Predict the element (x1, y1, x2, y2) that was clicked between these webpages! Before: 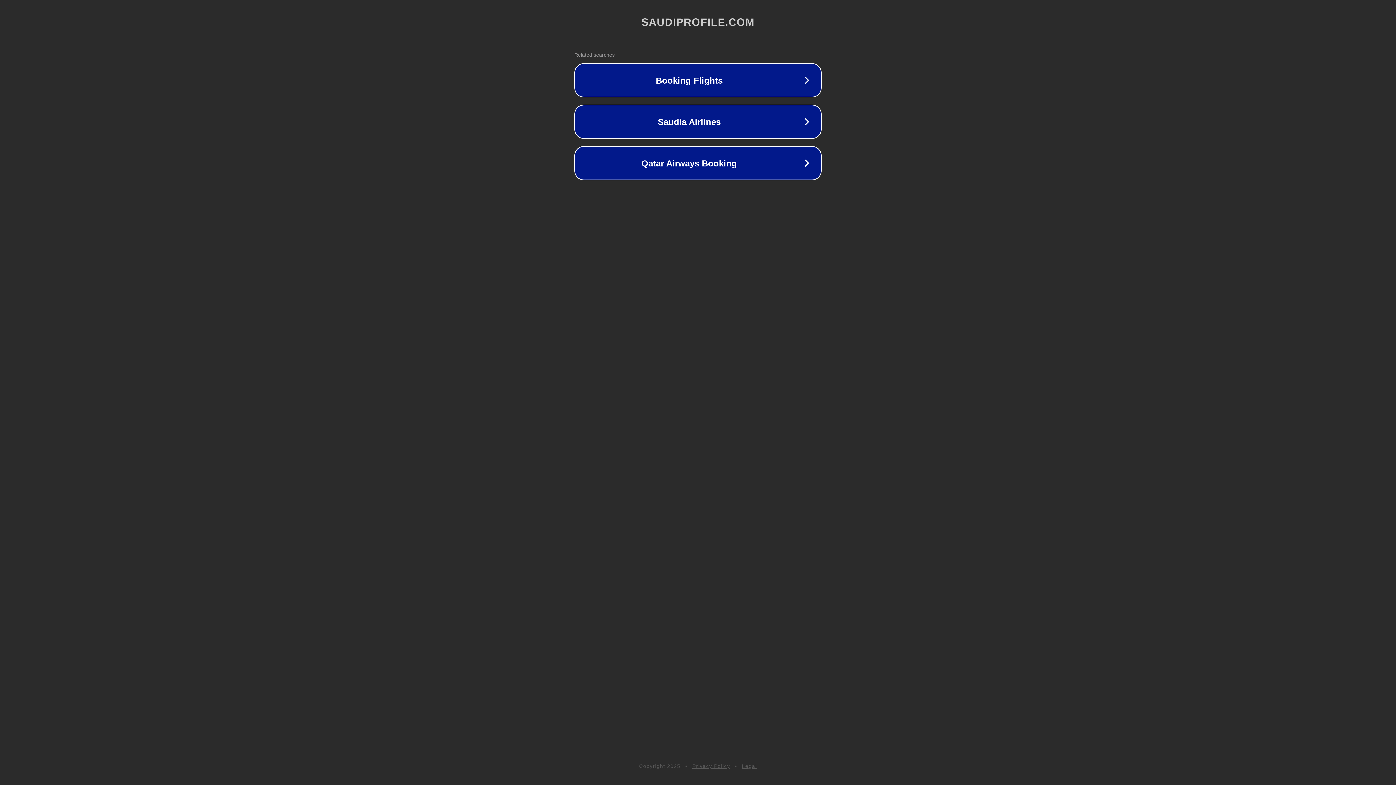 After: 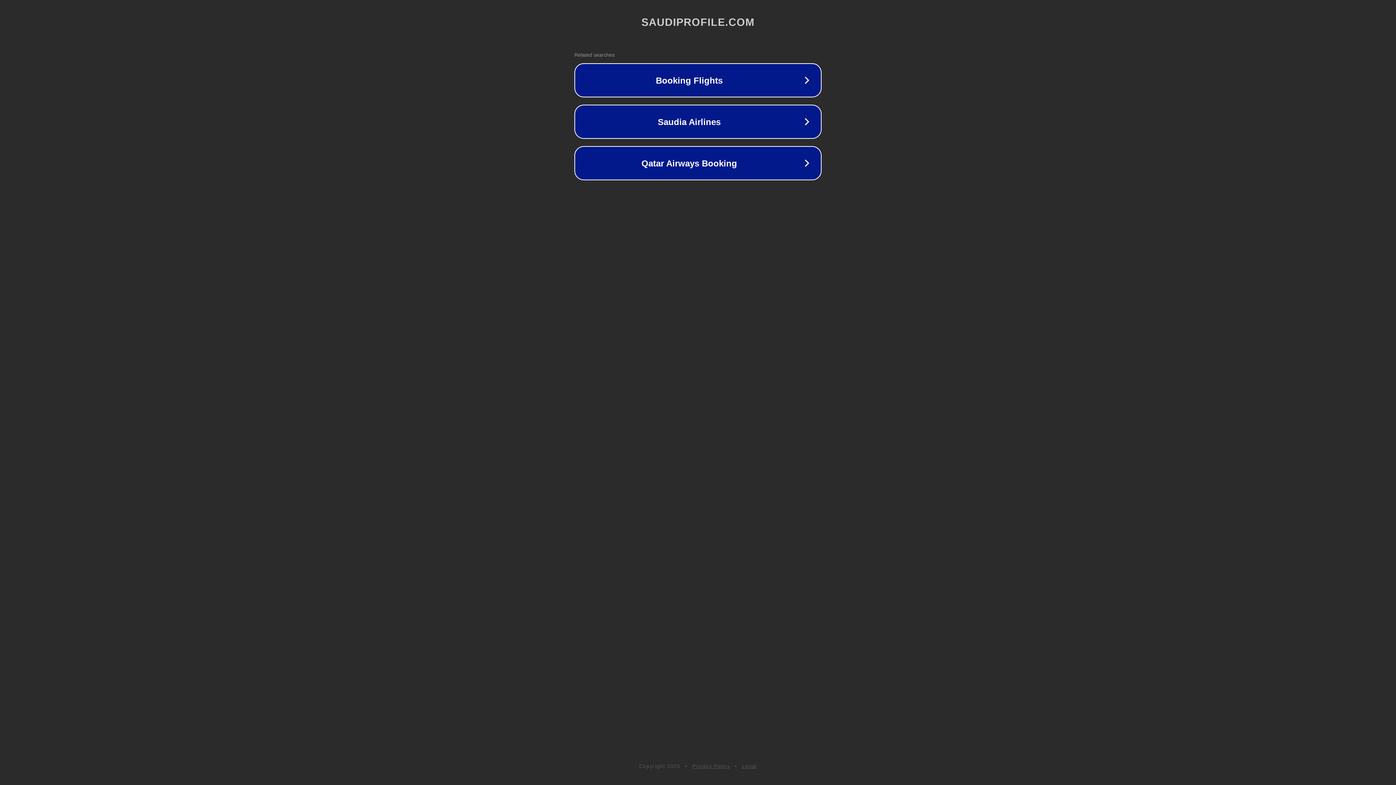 Action: label: Privacy Policy bbox: (692, 763, 730, 769)